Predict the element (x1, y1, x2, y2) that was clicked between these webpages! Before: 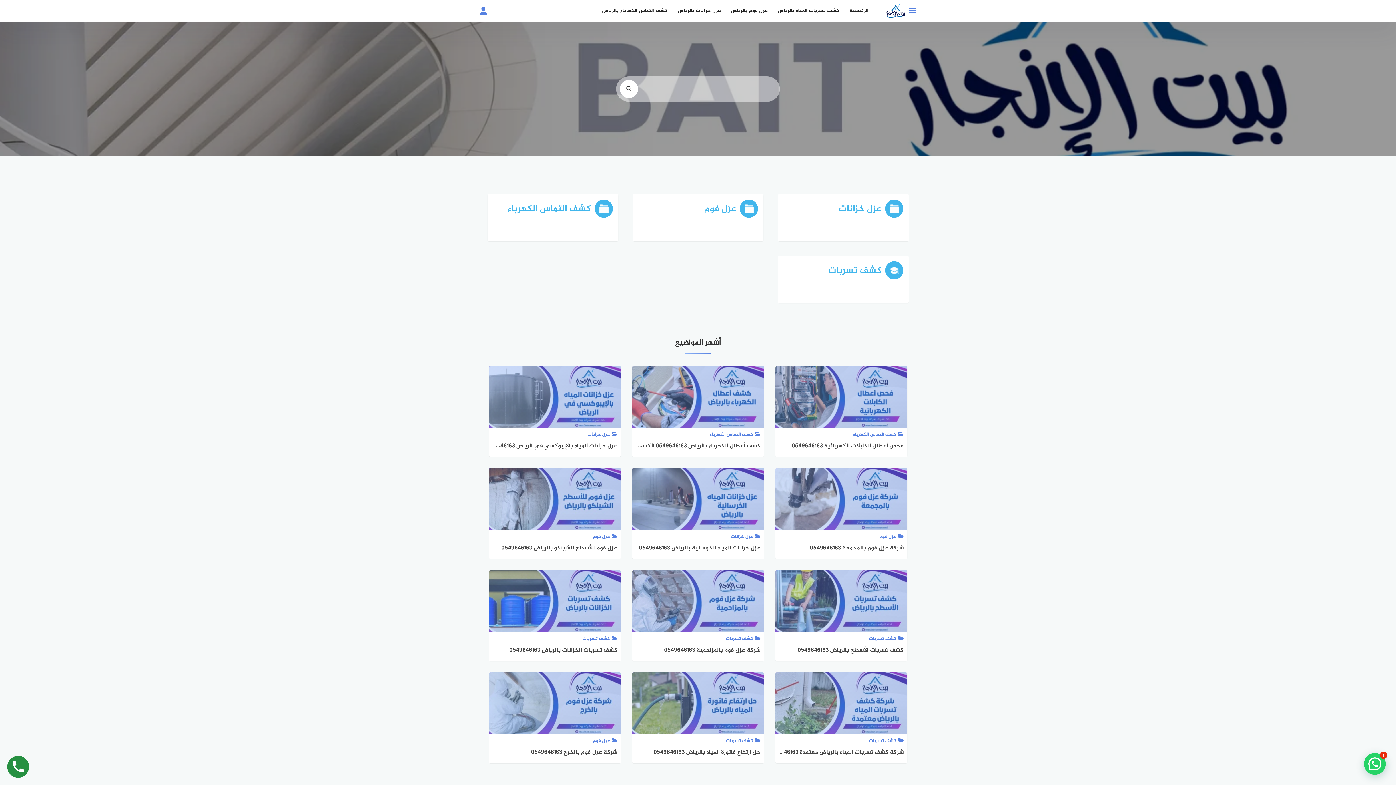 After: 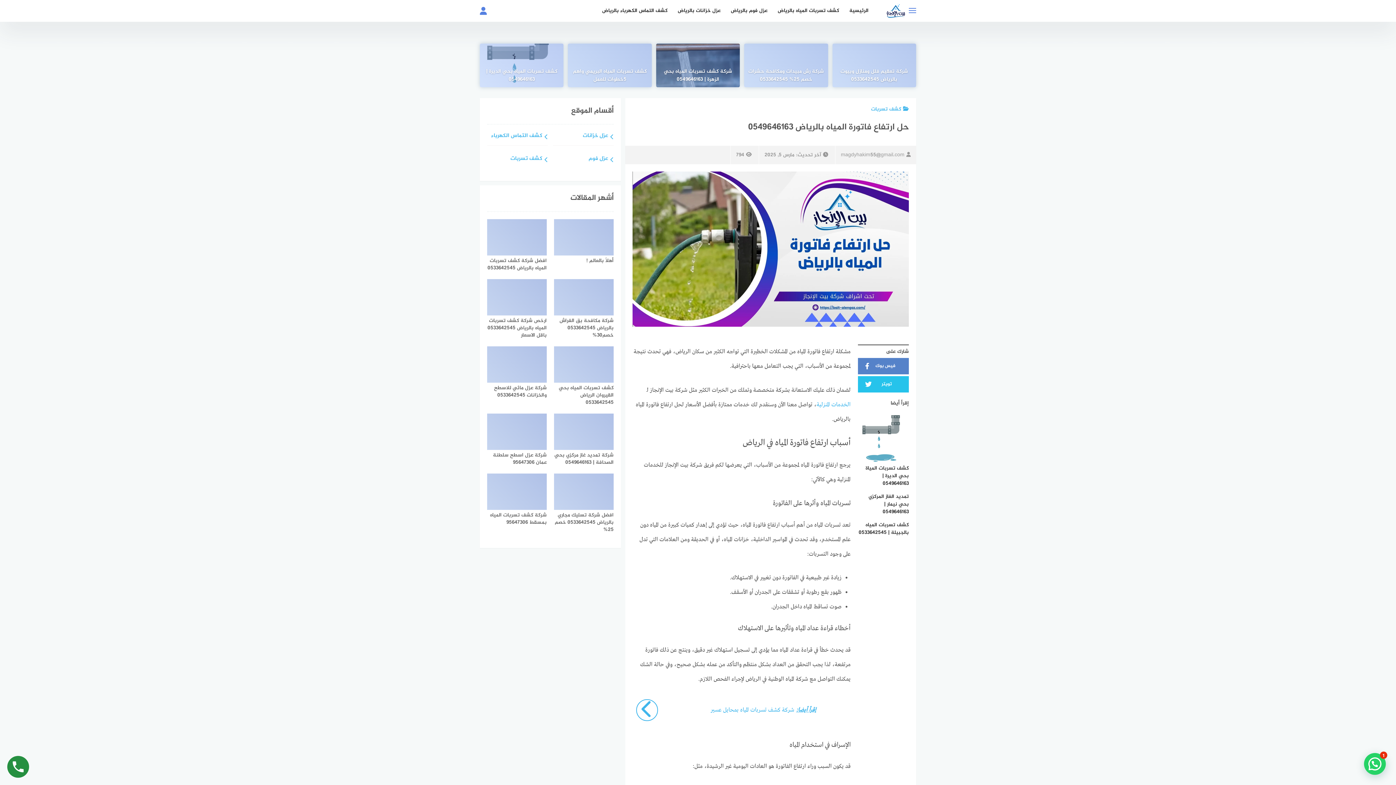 Action: label: كشف تسربات
حل ارتفاع فاتورة المياه بالرياض 0549646163 bbox: (632, 672, 764, 763)